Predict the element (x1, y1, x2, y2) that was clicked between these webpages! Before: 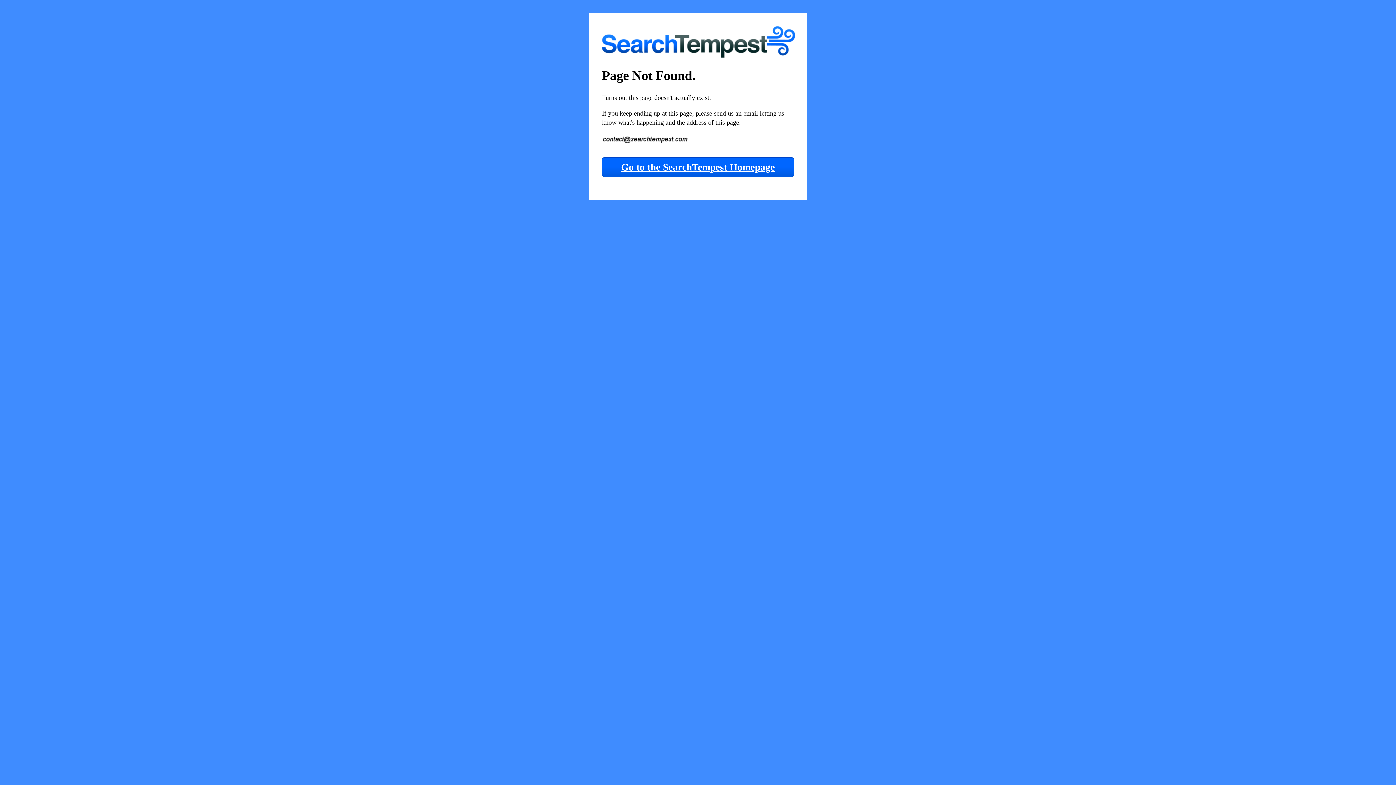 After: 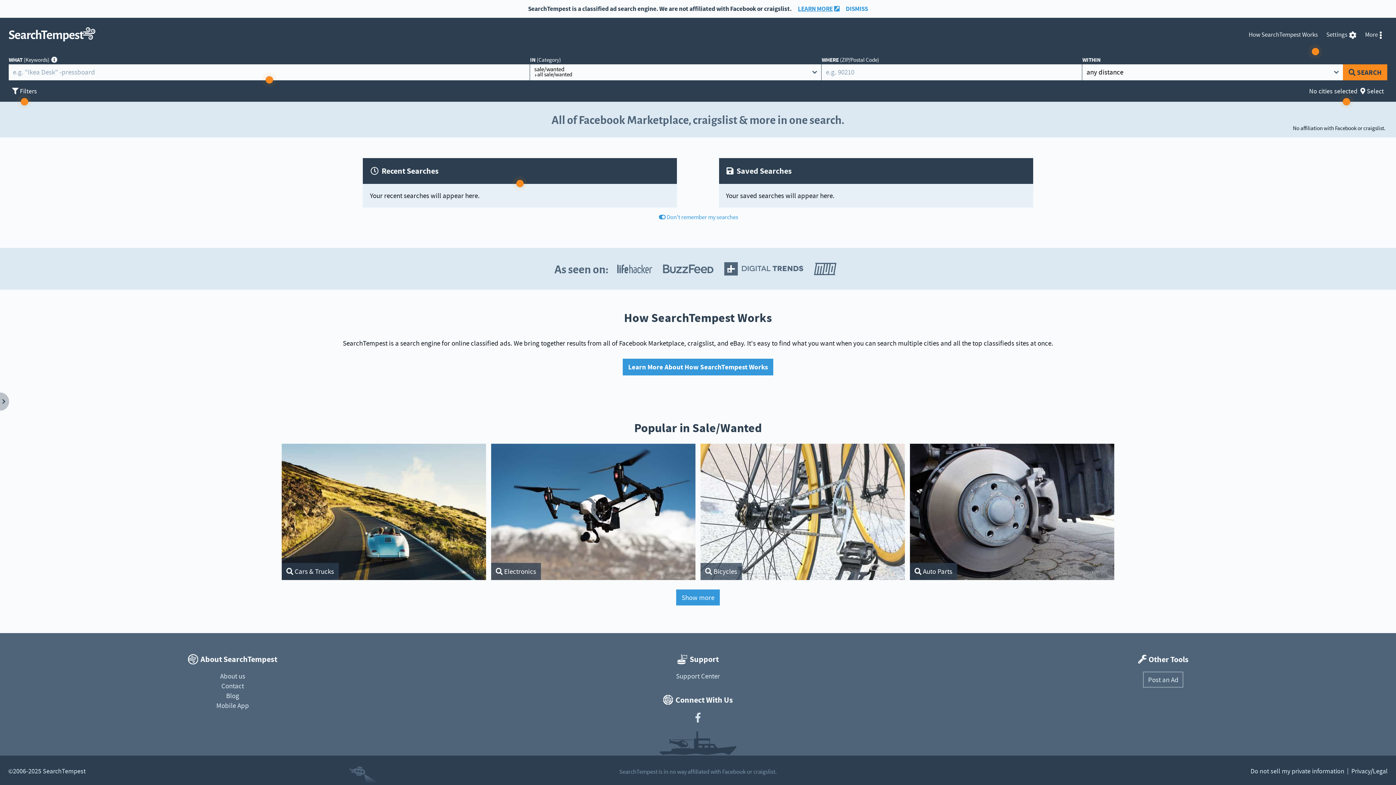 Action: bbox: (602, 157, 794, 177) label: Go to the SearchTempest Homepage